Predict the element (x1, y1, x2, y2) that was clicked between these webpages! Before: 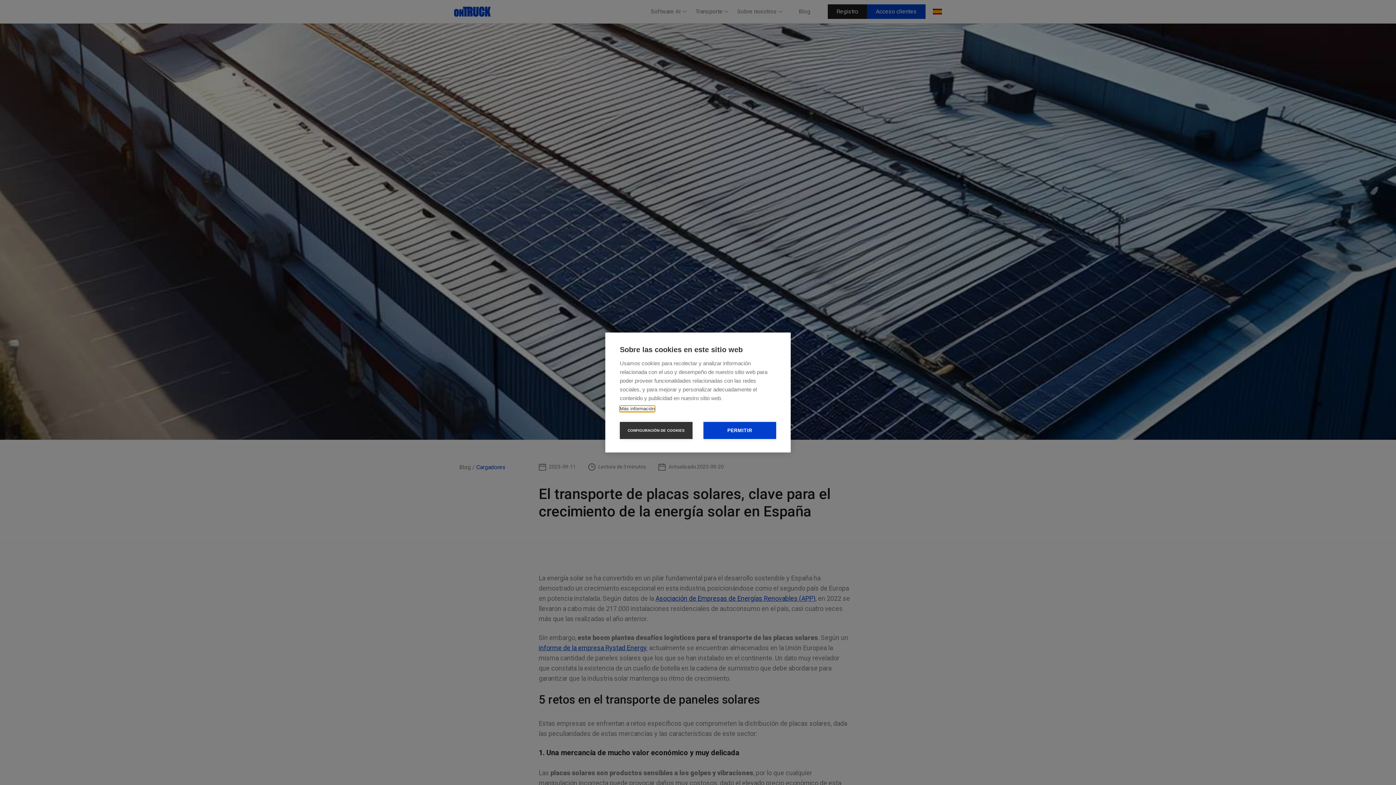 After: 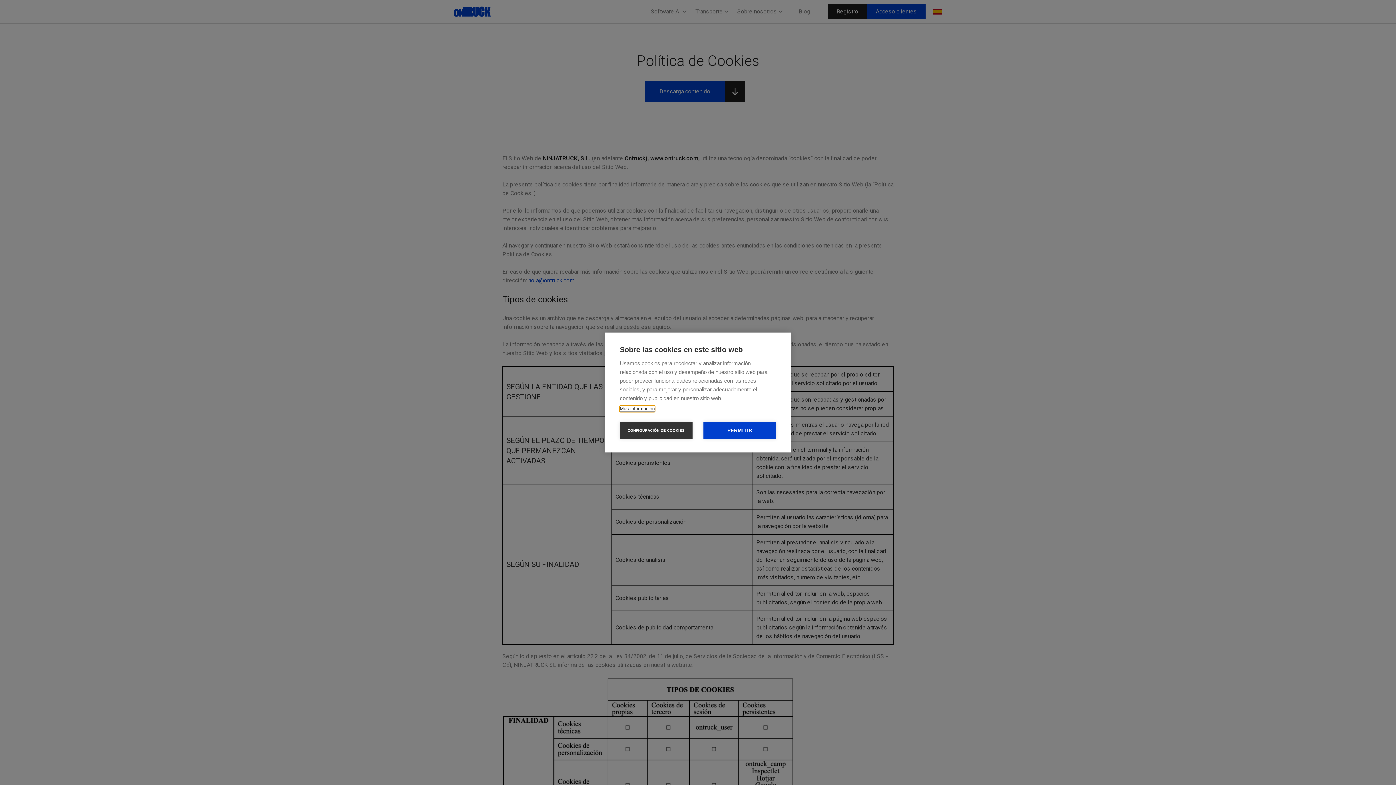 Action: bbox: (620, 406, 654, 412) label: Más información